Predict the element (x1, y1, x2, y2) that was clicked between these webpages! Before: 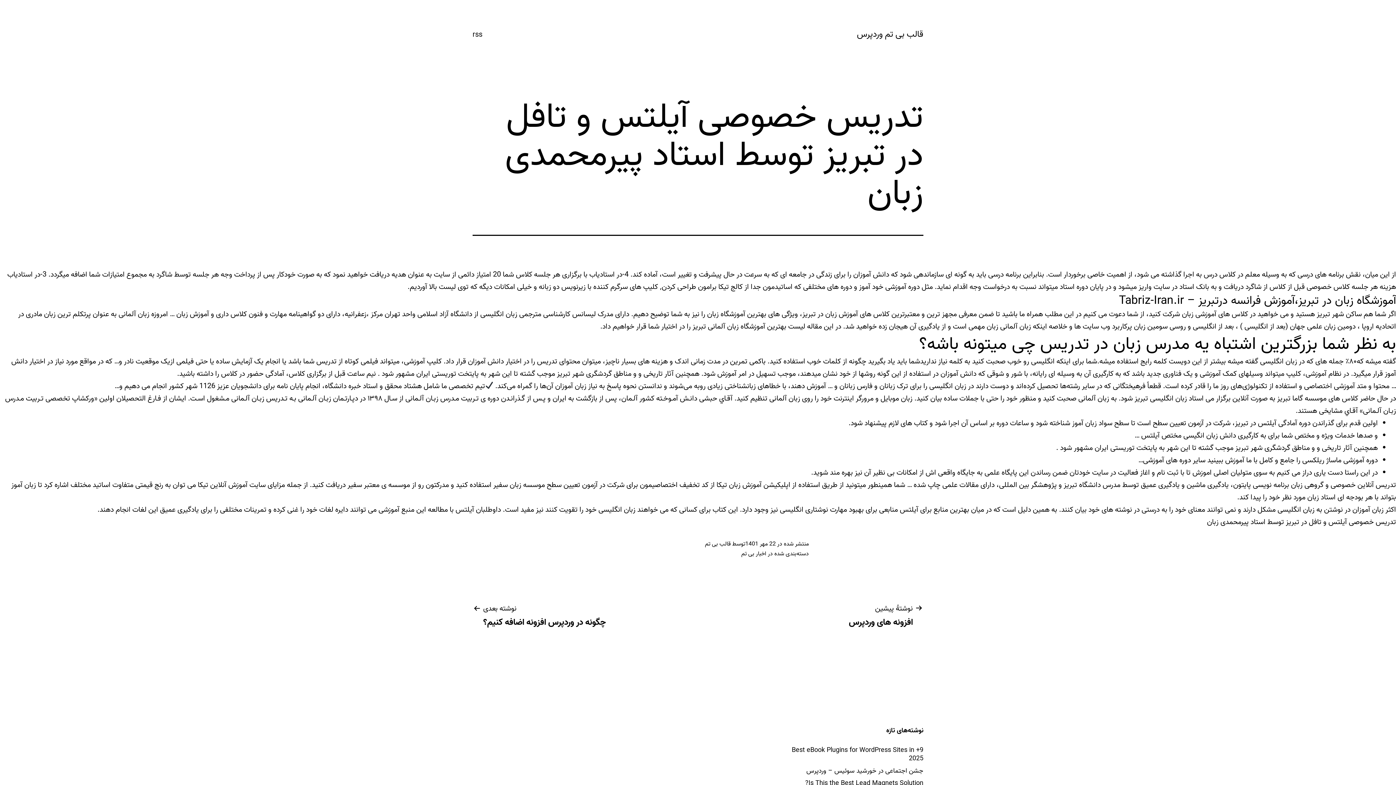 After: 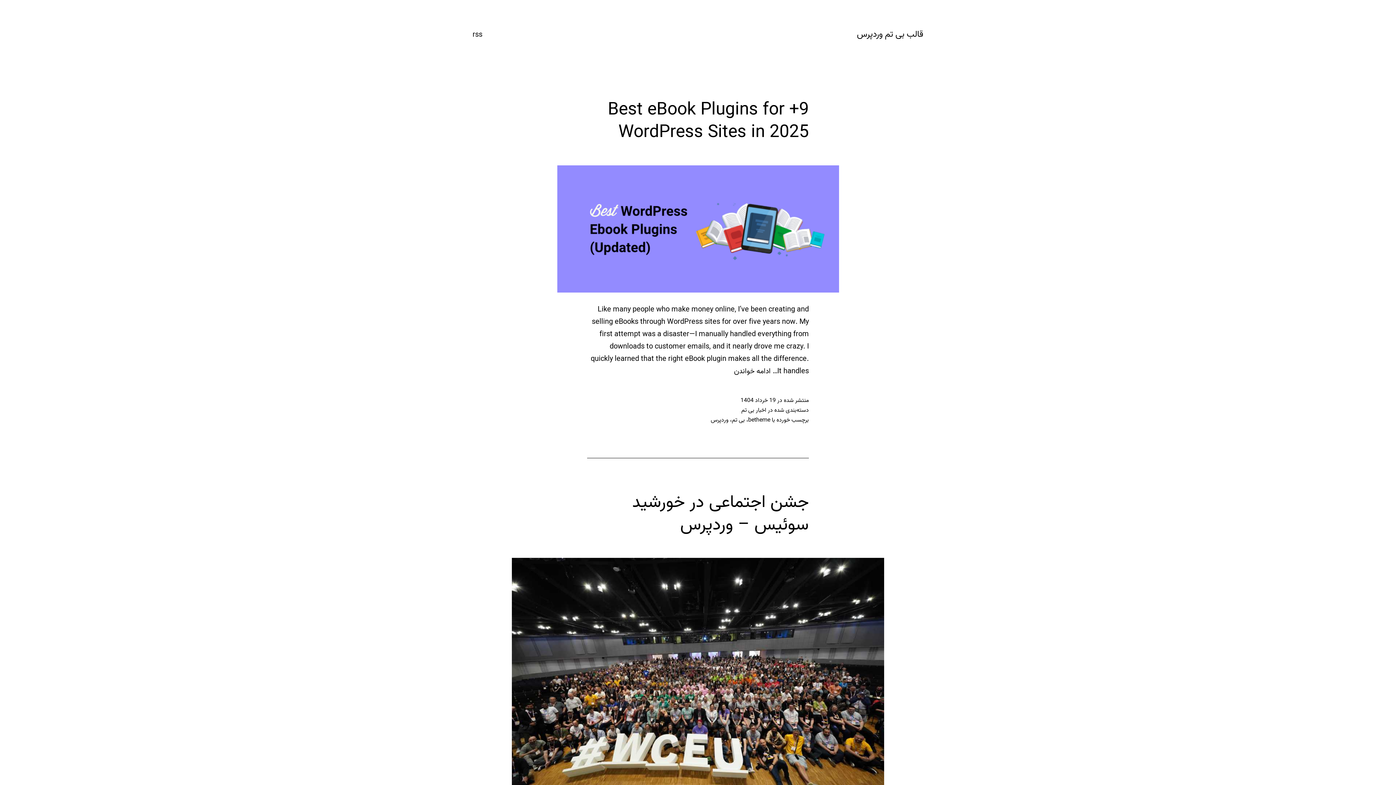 Action: bbox: (857, 27, 923, 41) label: قالب بی تم وردپرس